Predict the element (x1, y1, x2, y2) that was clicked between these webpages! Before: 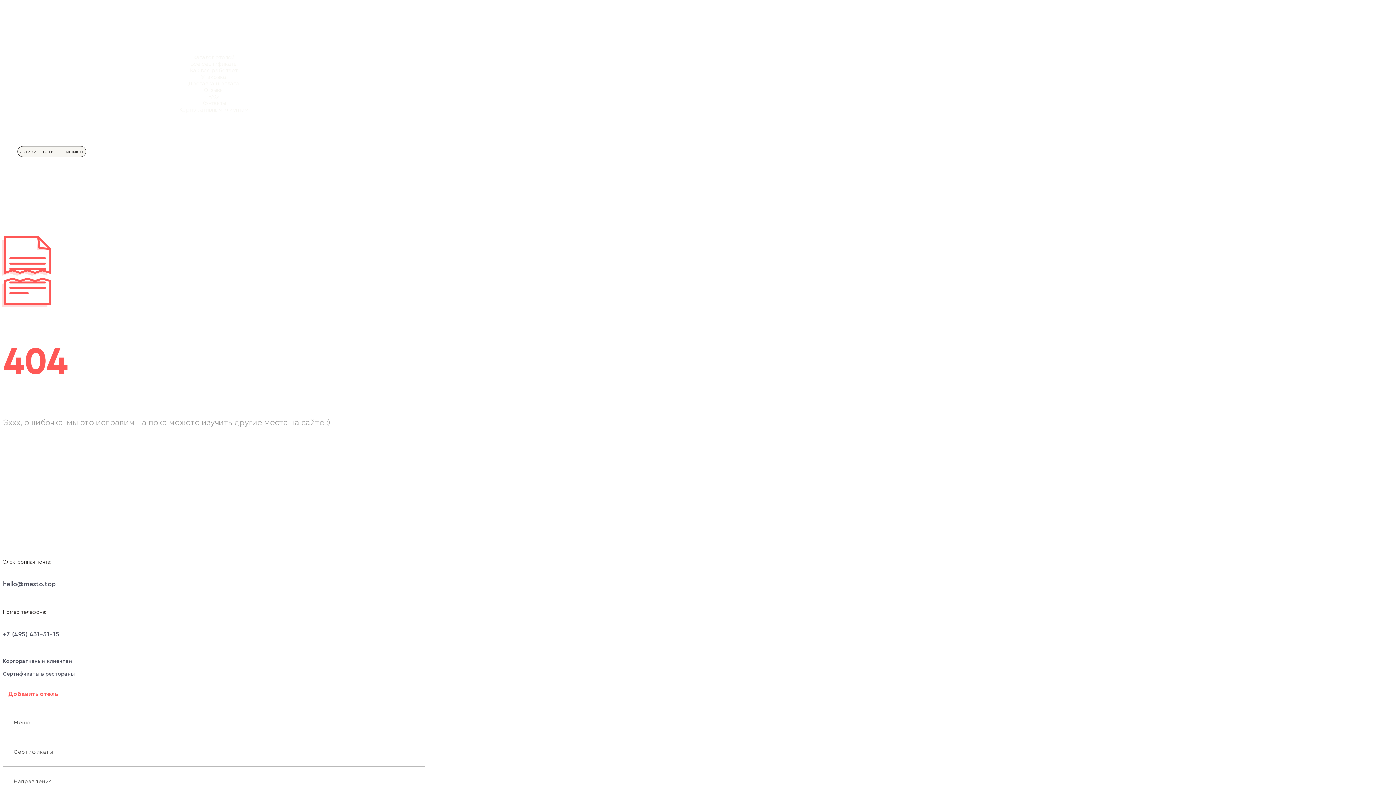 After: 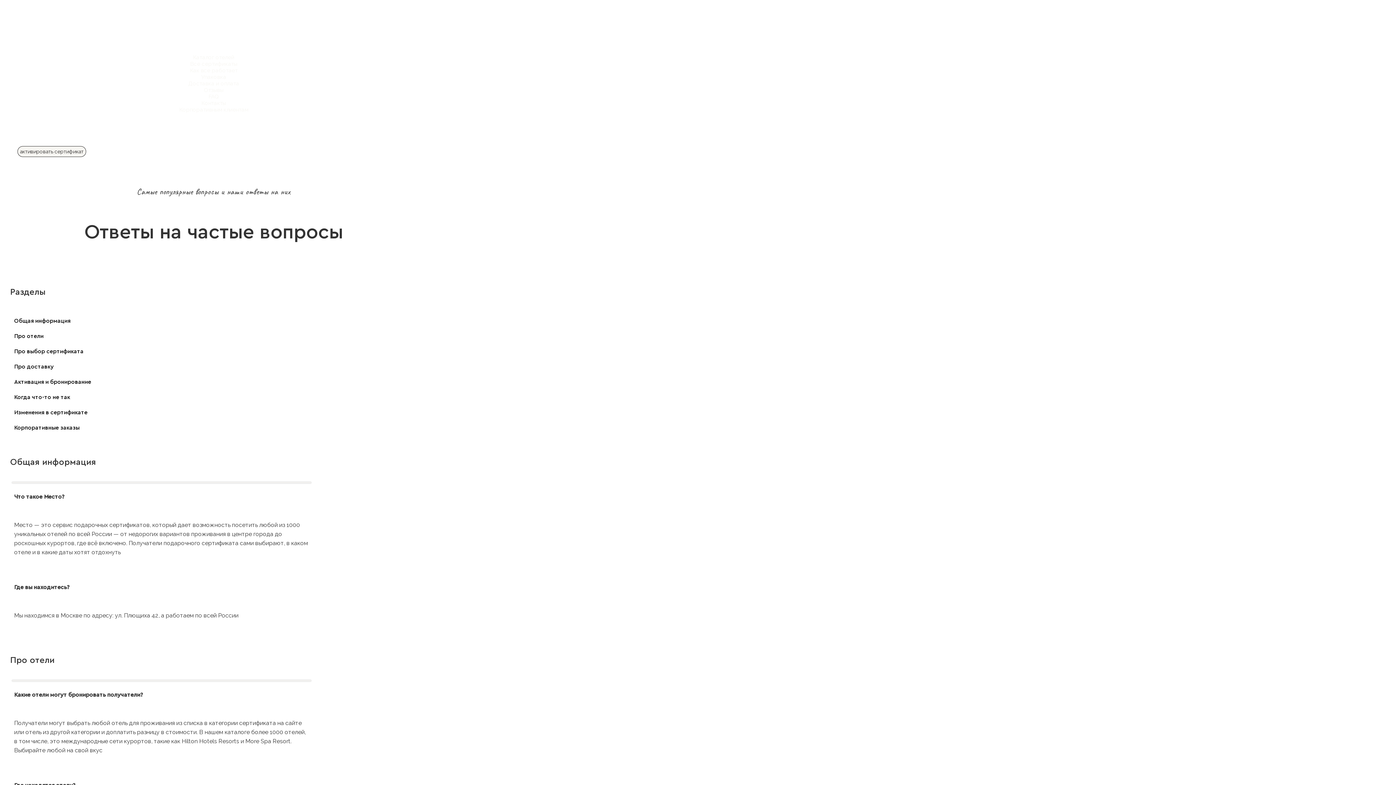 Action: label: FAQ bbox: (17, 93, 410, 100)